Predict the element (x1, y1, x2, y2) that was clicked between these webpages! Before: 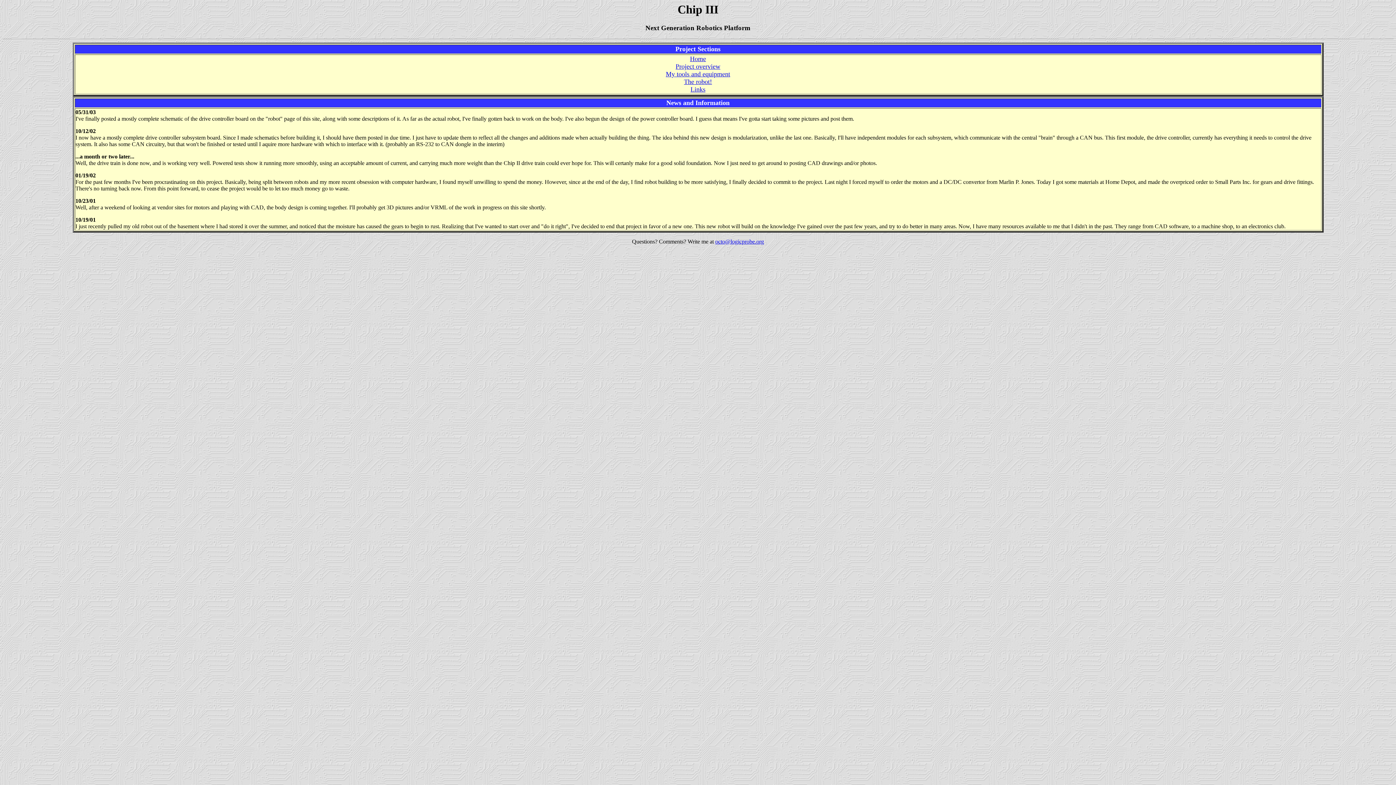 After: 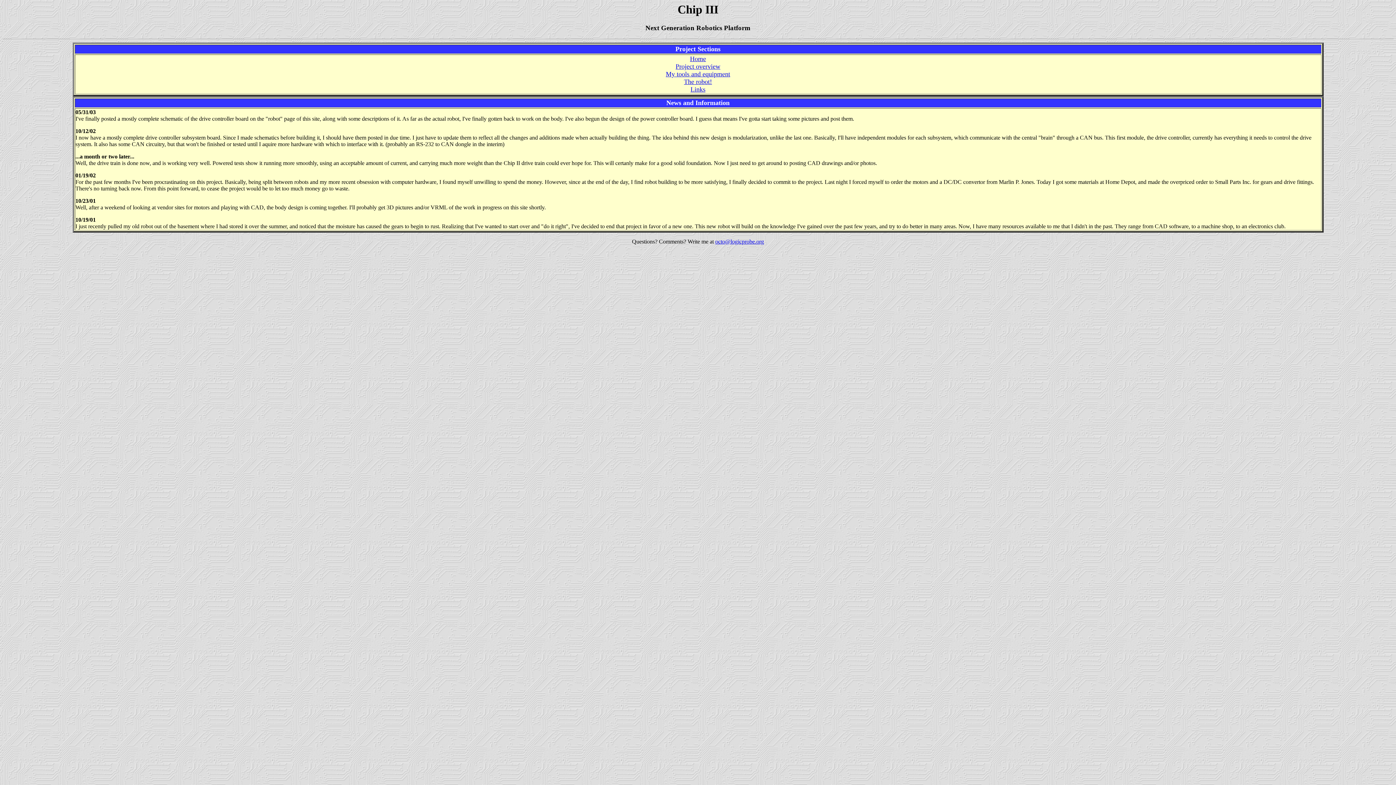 Action: label: octo@logicprobe.org bbox: (715, 238, 764, 244)